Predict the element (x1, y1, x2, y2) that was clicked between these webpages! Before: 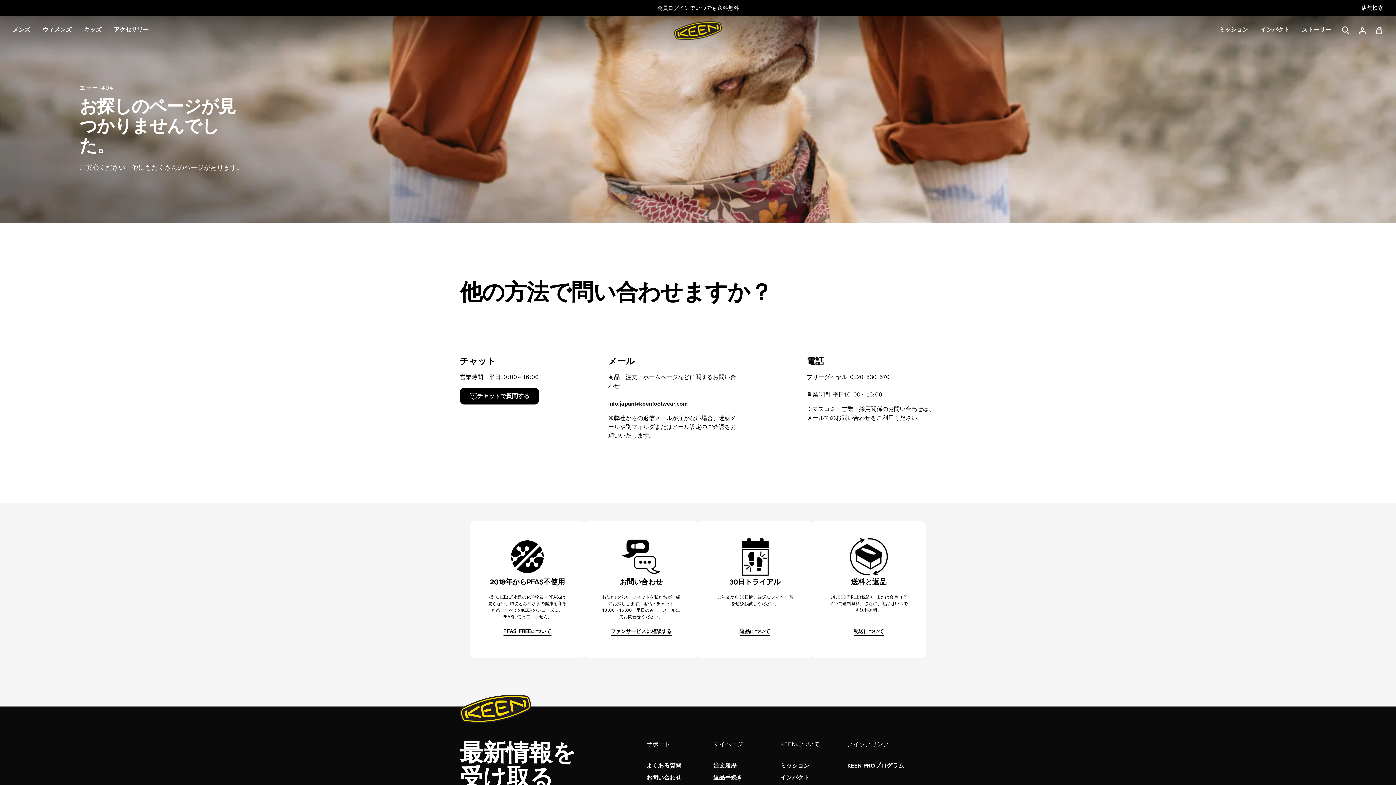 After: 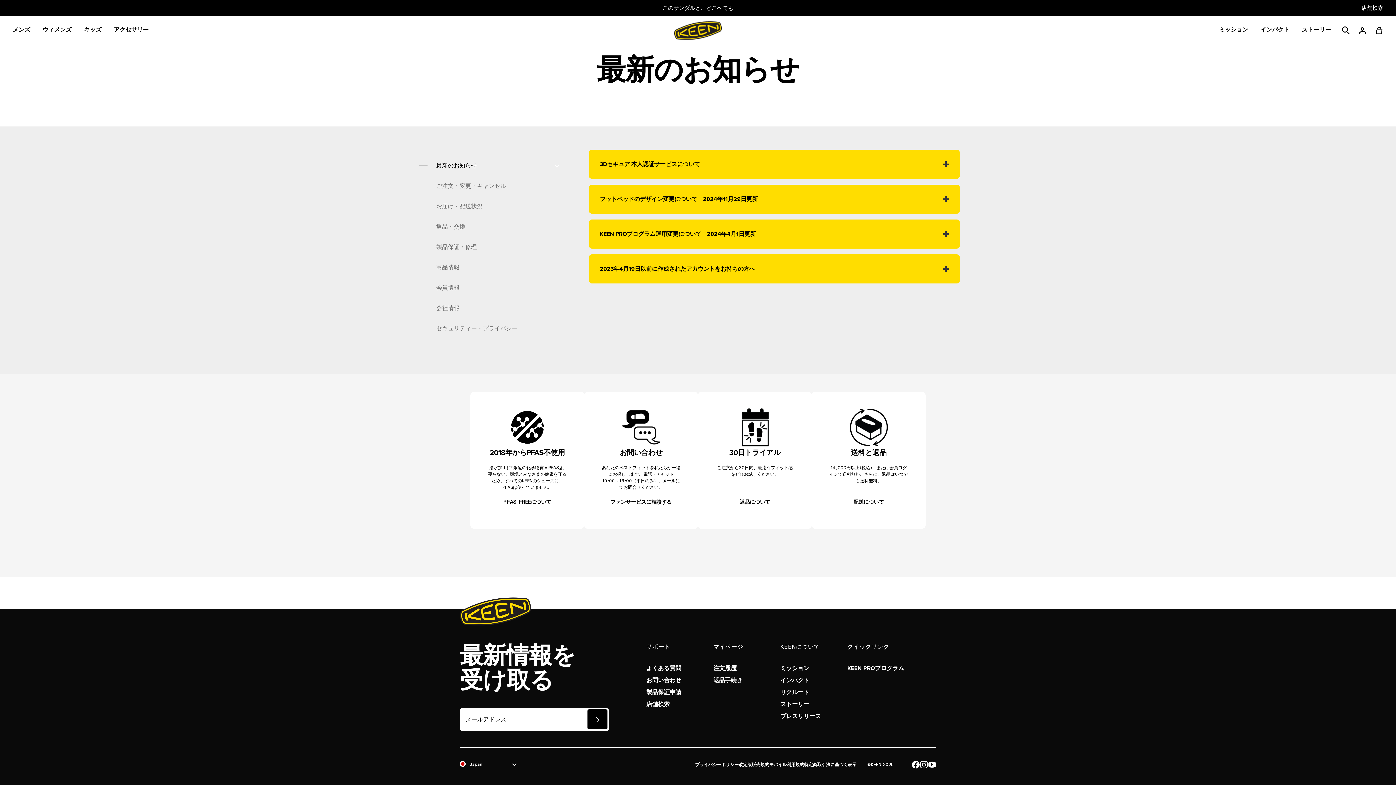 Action: bbox: (646, 762, 713, 769) label: よくある質問